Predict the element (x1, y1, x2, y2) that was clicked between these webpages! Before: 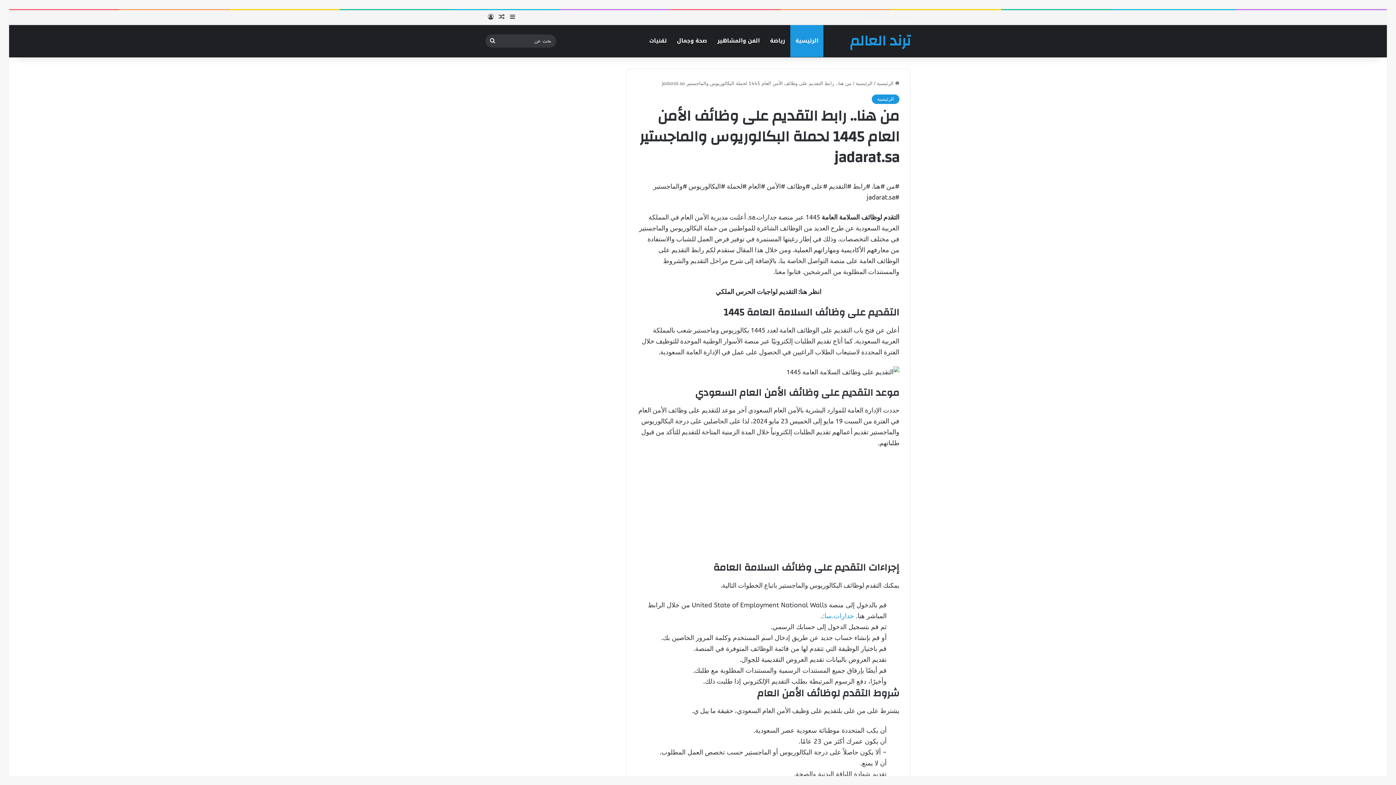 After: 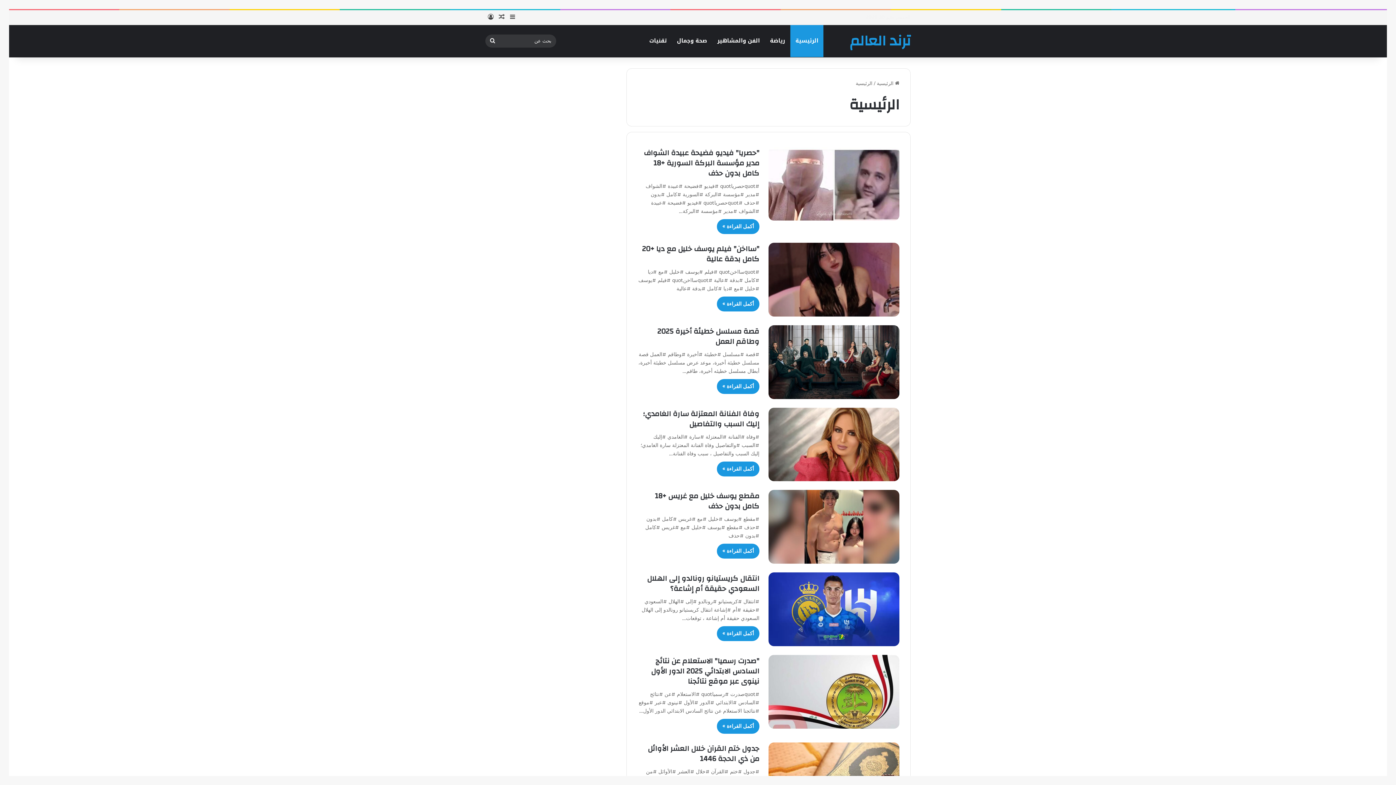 Action: label: الرئيسية bbox: (872, 94, 899, 104)